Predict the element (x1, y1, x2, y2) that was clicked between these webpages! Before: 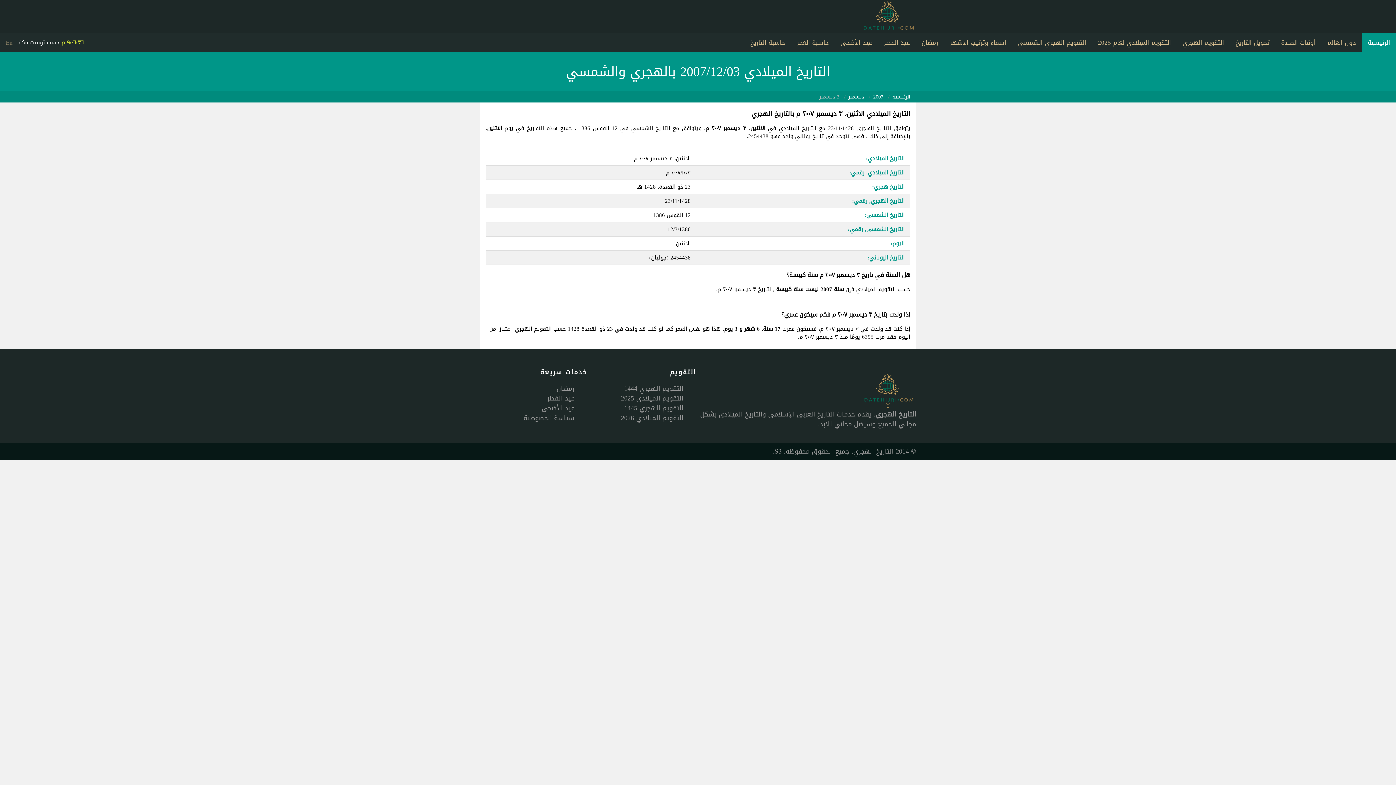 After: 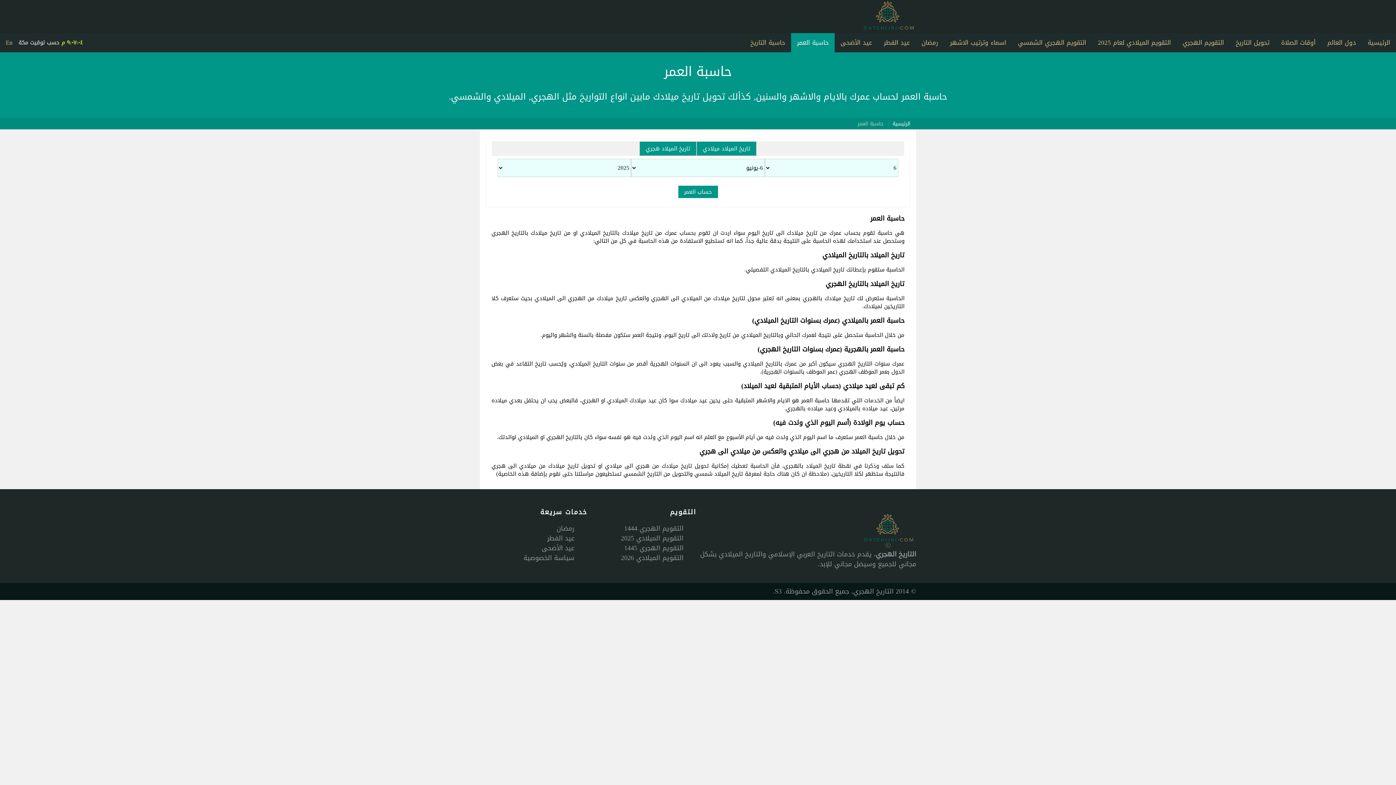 Action: bbox: (791, 33, 834, 52) label: حاسبة العمر